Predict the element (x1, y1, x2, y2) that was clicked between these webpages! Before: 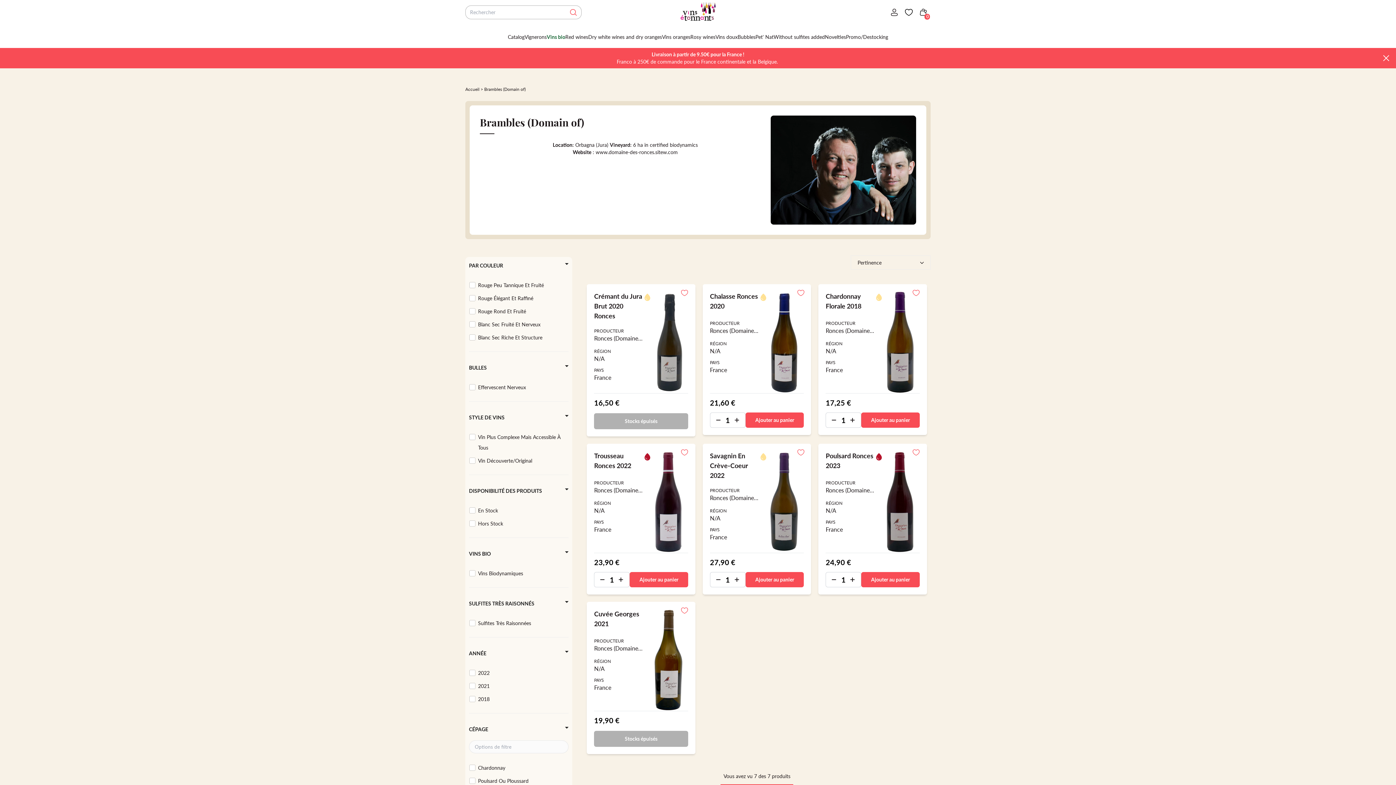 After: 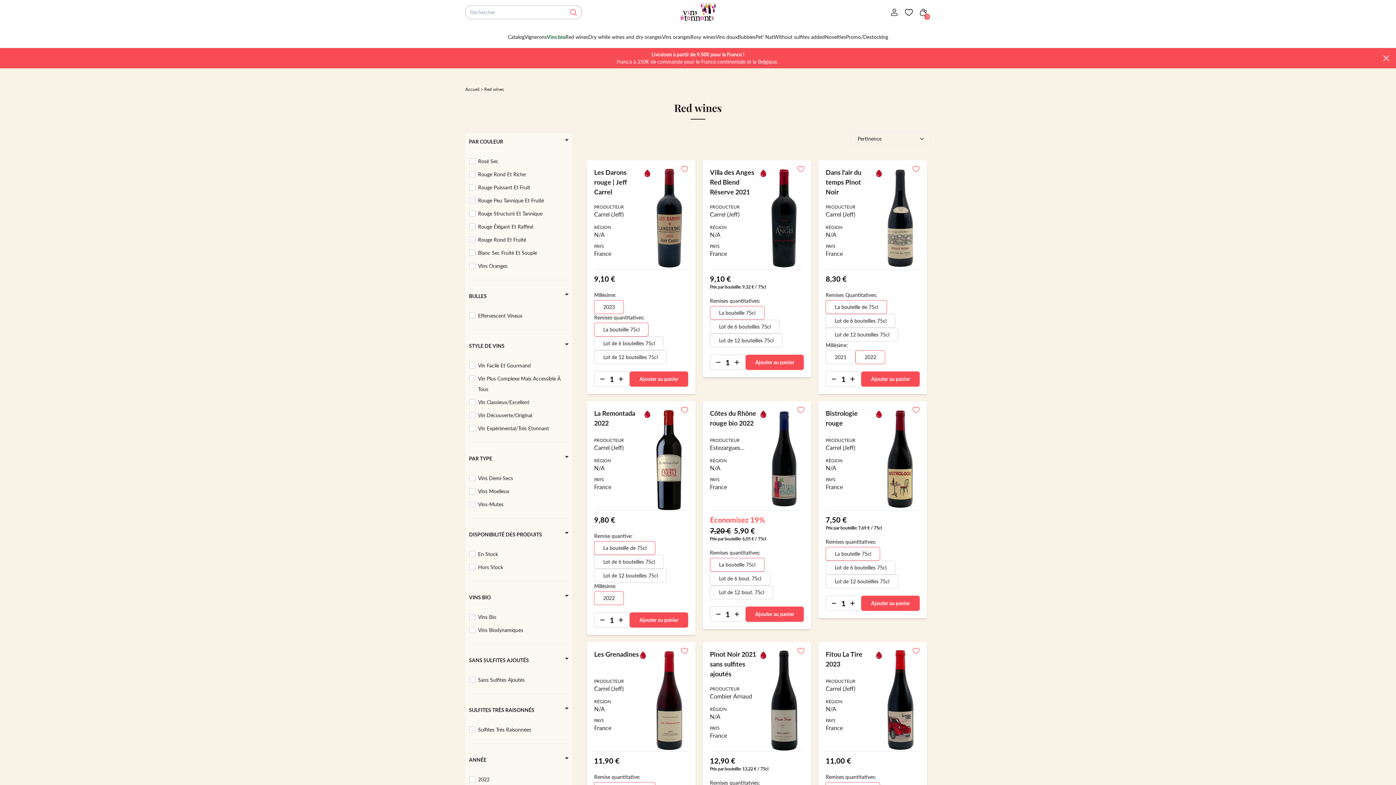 Action: bbox: (565, 33, 588, 40) label: Red wines